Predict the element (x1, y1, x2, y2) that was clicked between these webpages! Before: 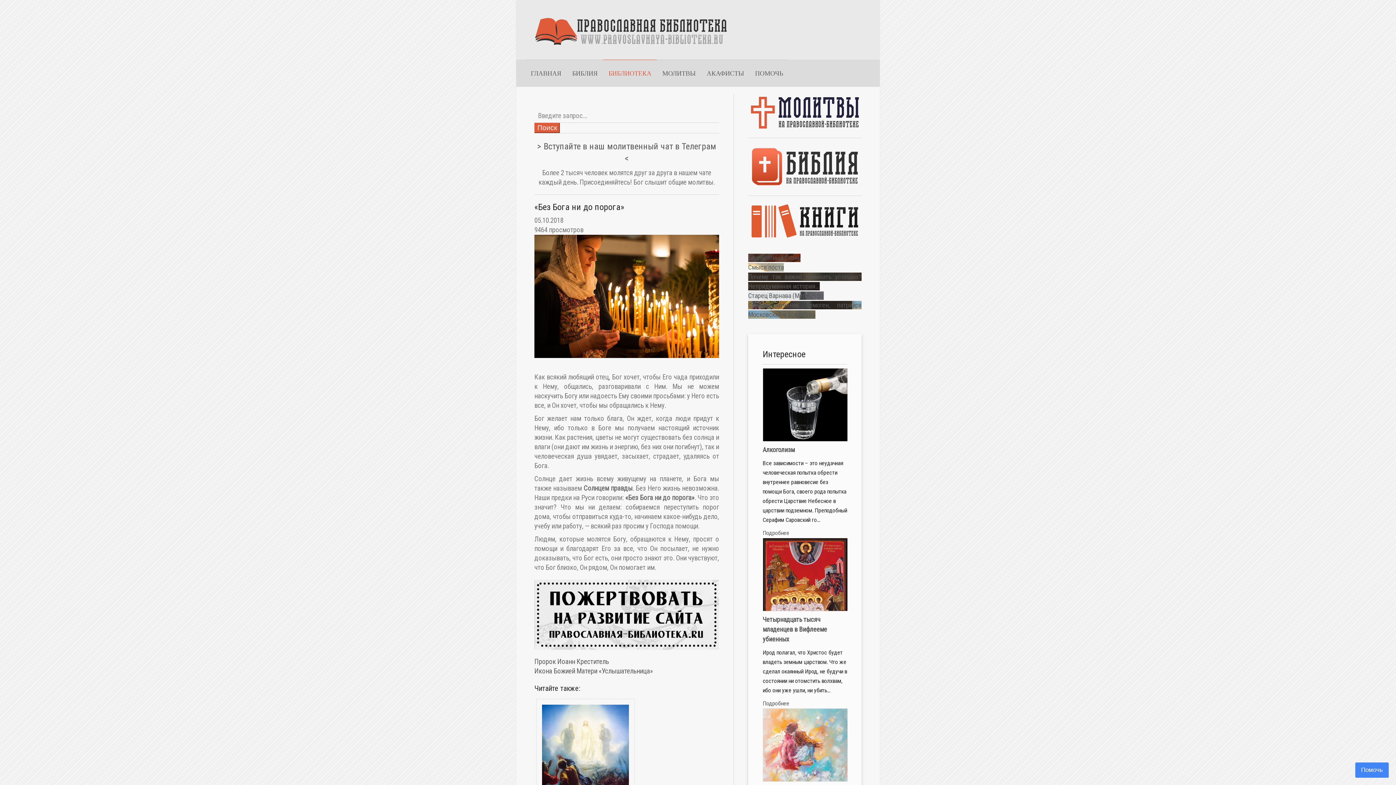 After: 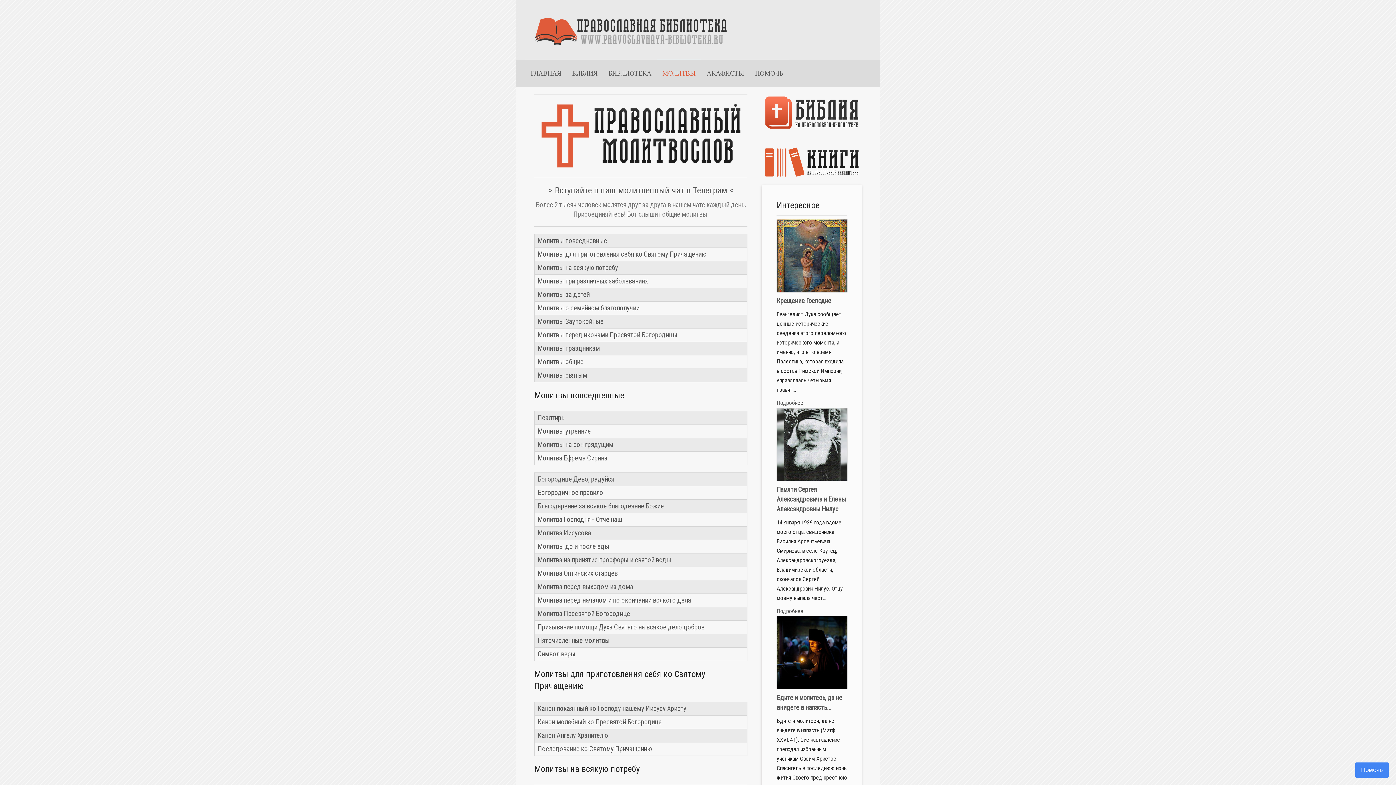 Action: bbox: (748, 107, 861, 116)